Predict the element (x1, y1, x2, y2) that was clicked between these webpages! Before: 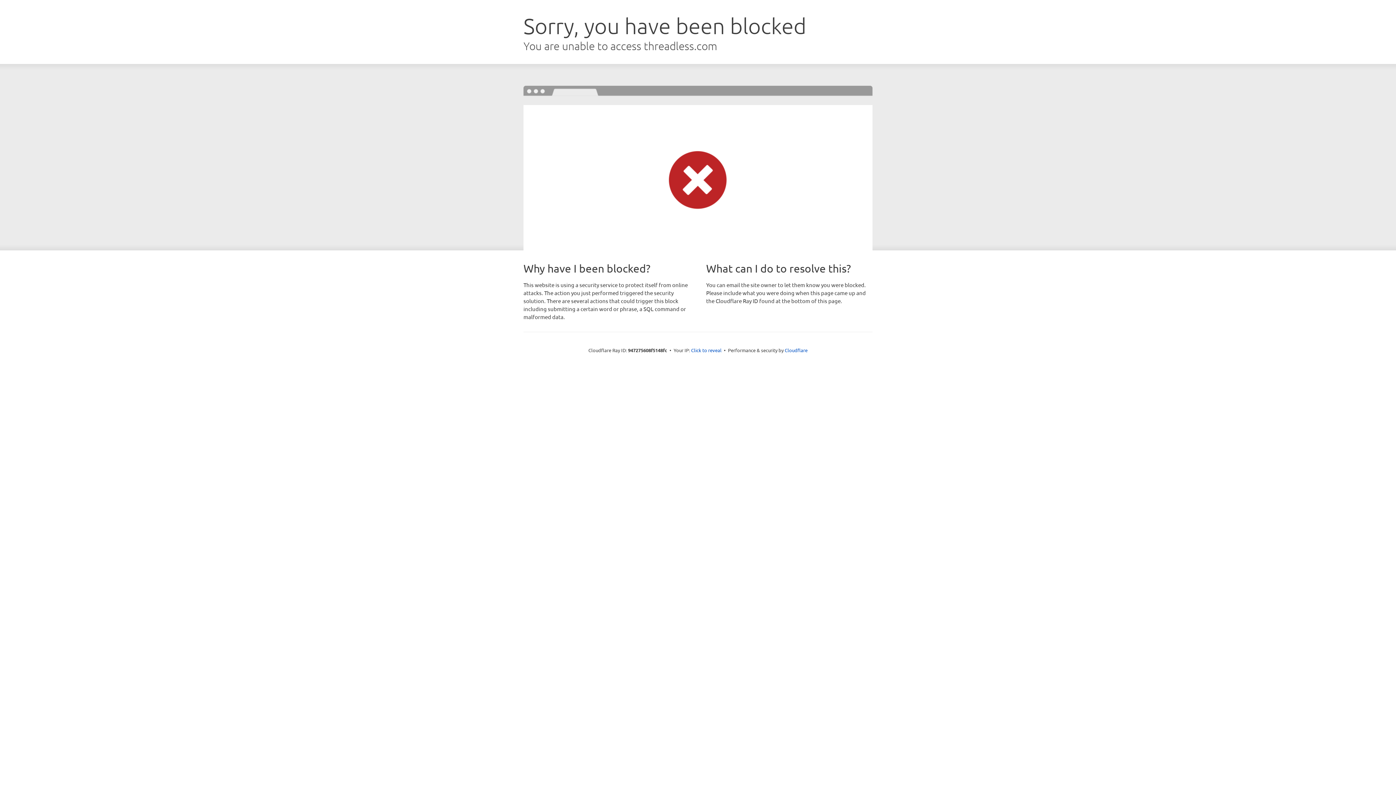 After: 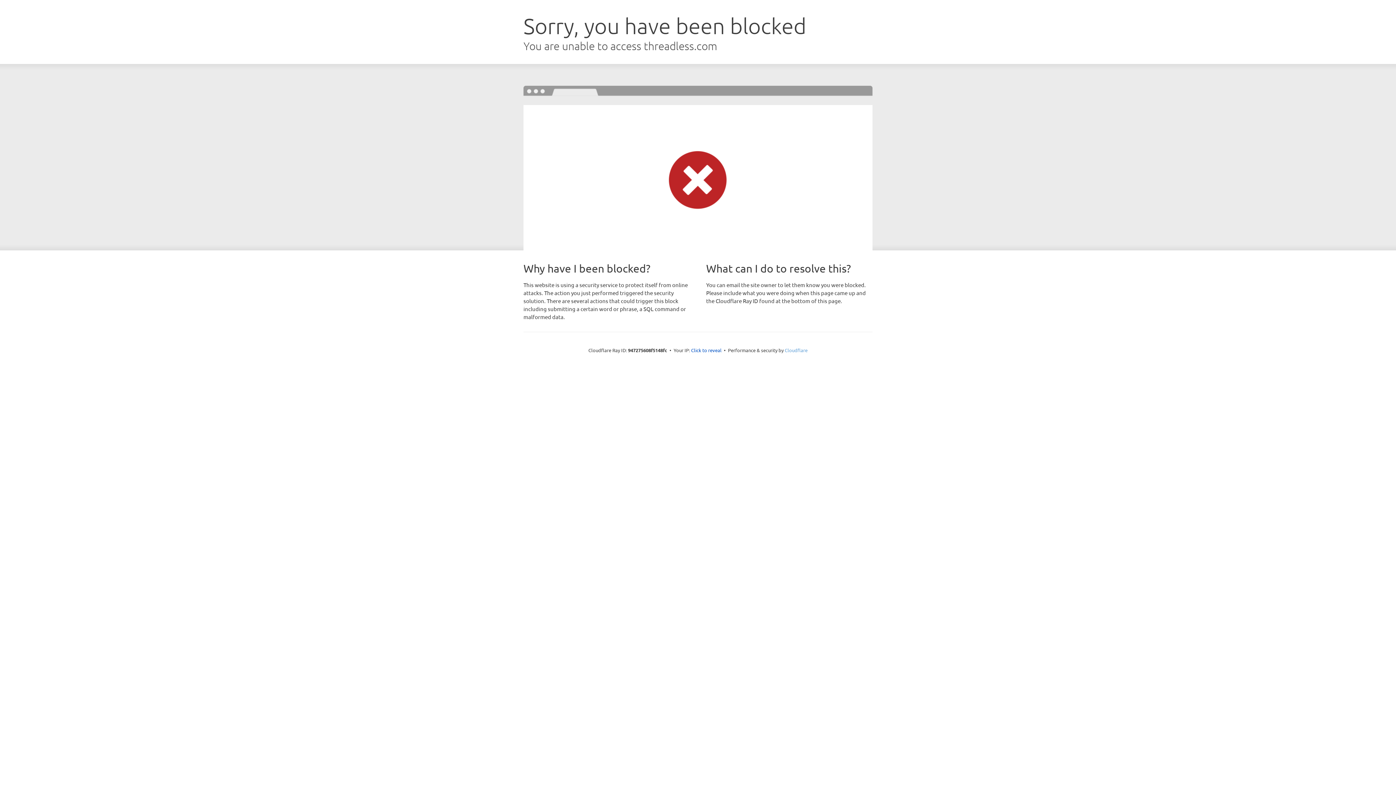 Action: label: Cloudflare bbox: (784, 347, 807, 353)